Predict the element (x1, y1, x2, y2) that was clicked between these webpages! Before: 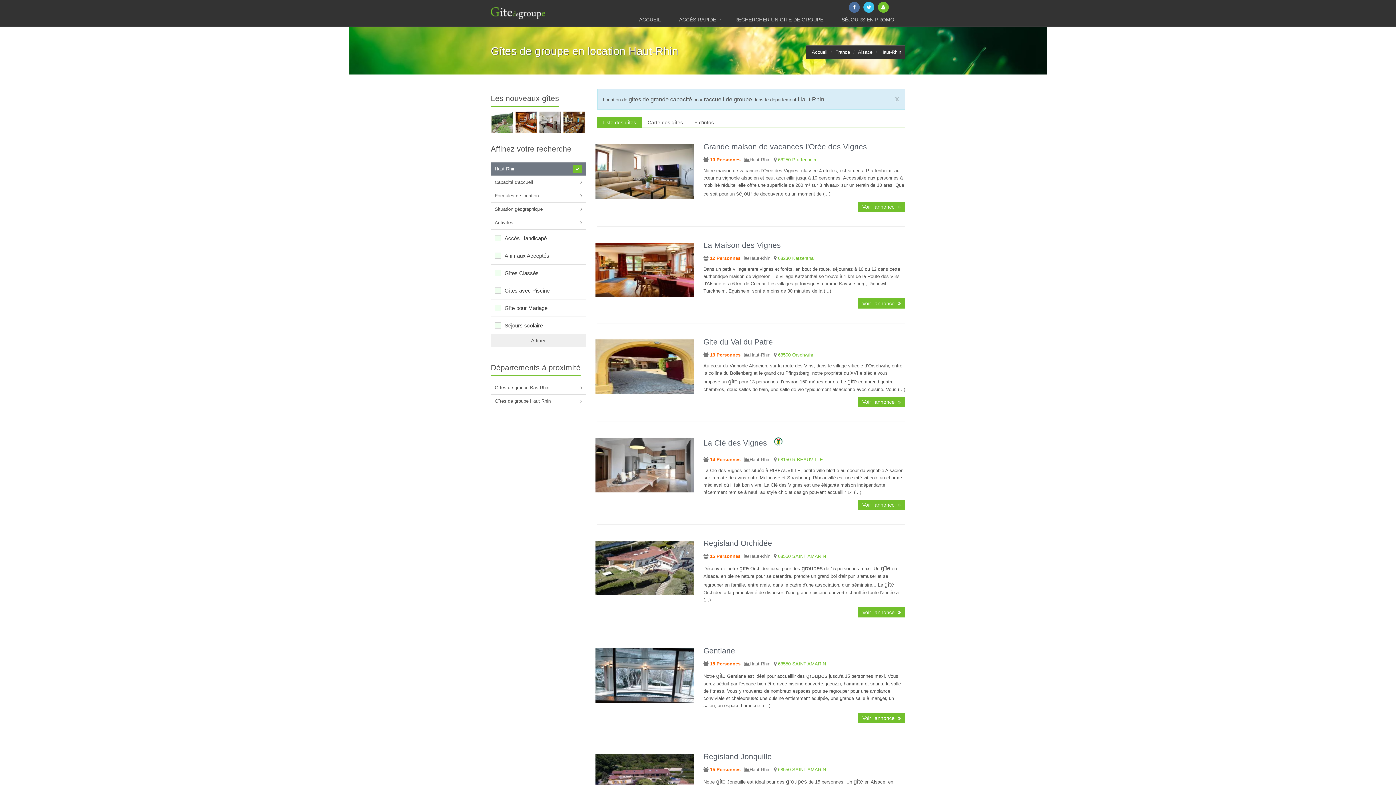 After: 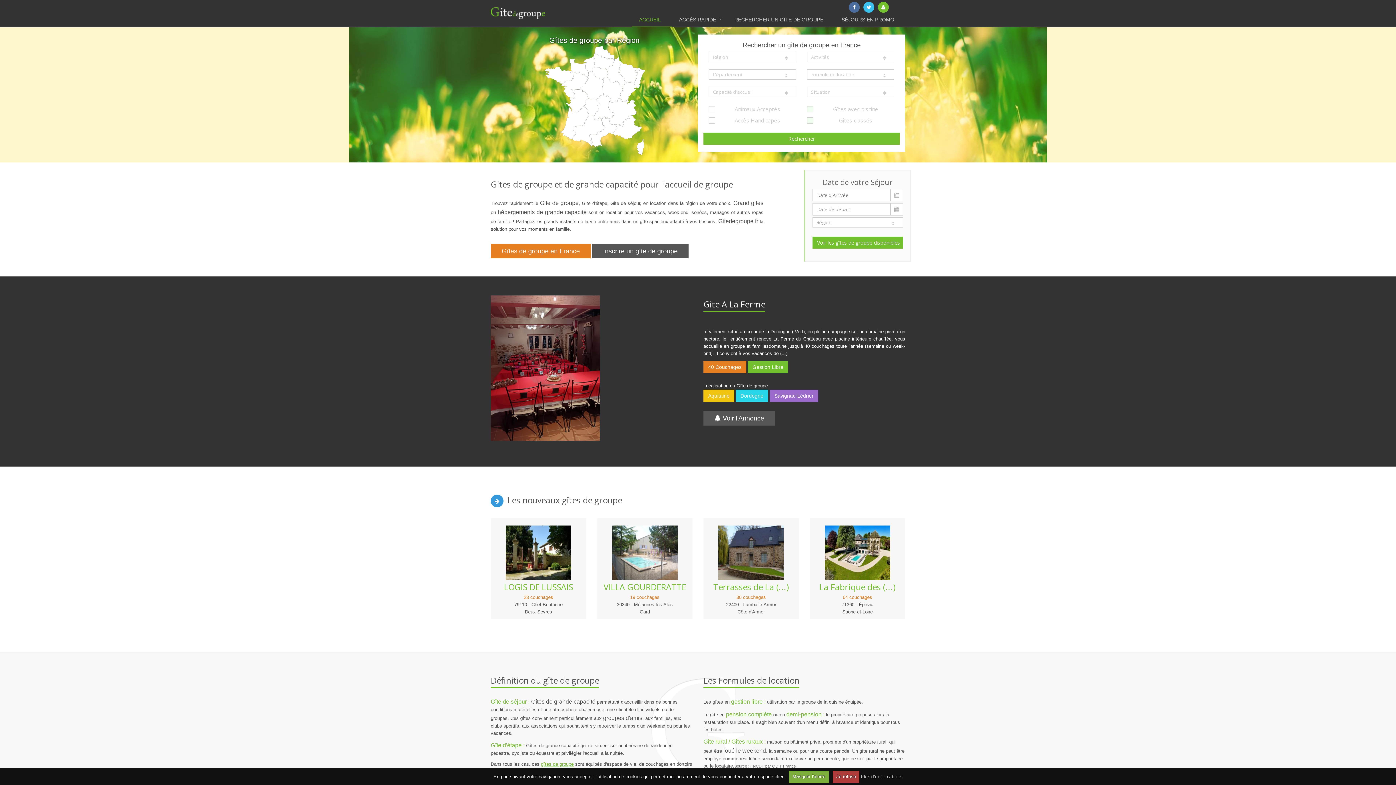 Action: bbox: (490, 0, 545, 26)